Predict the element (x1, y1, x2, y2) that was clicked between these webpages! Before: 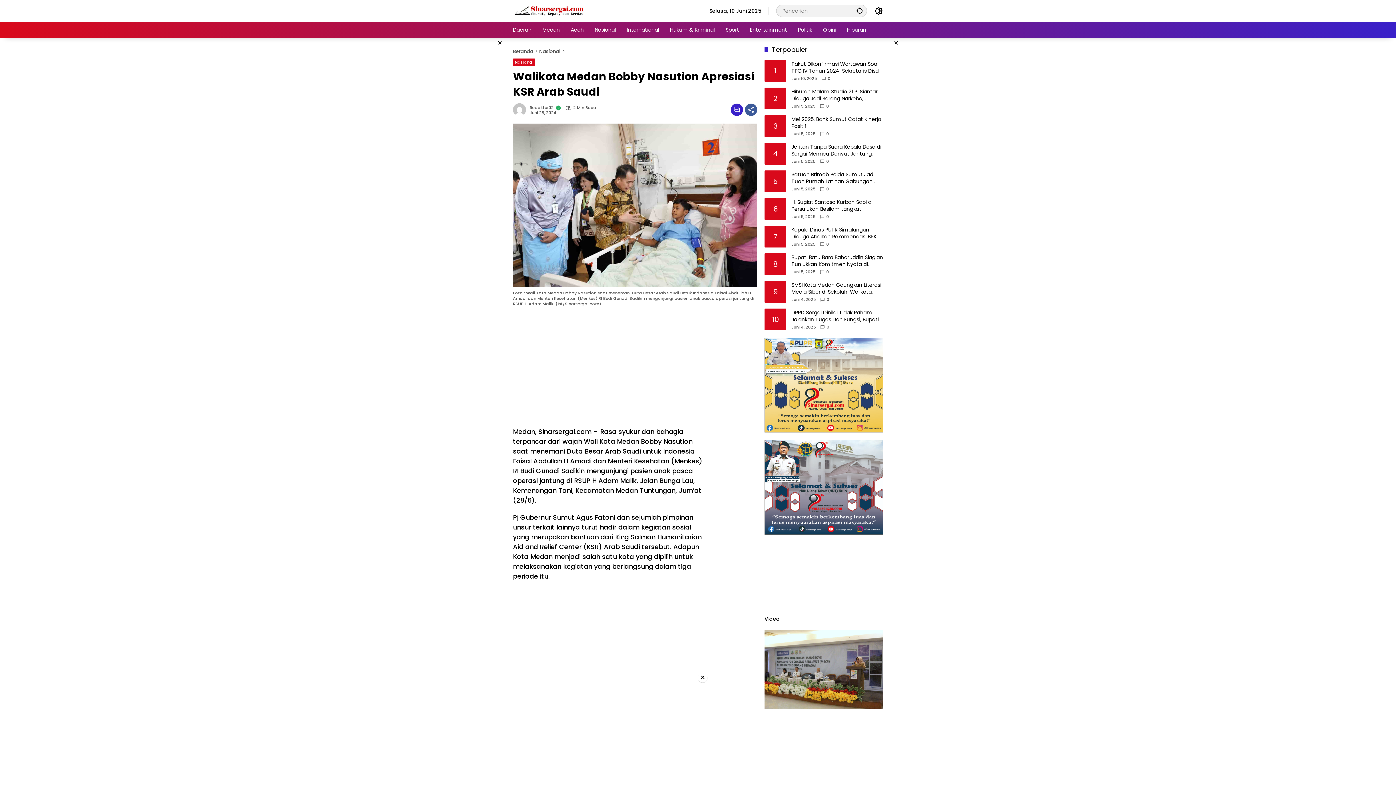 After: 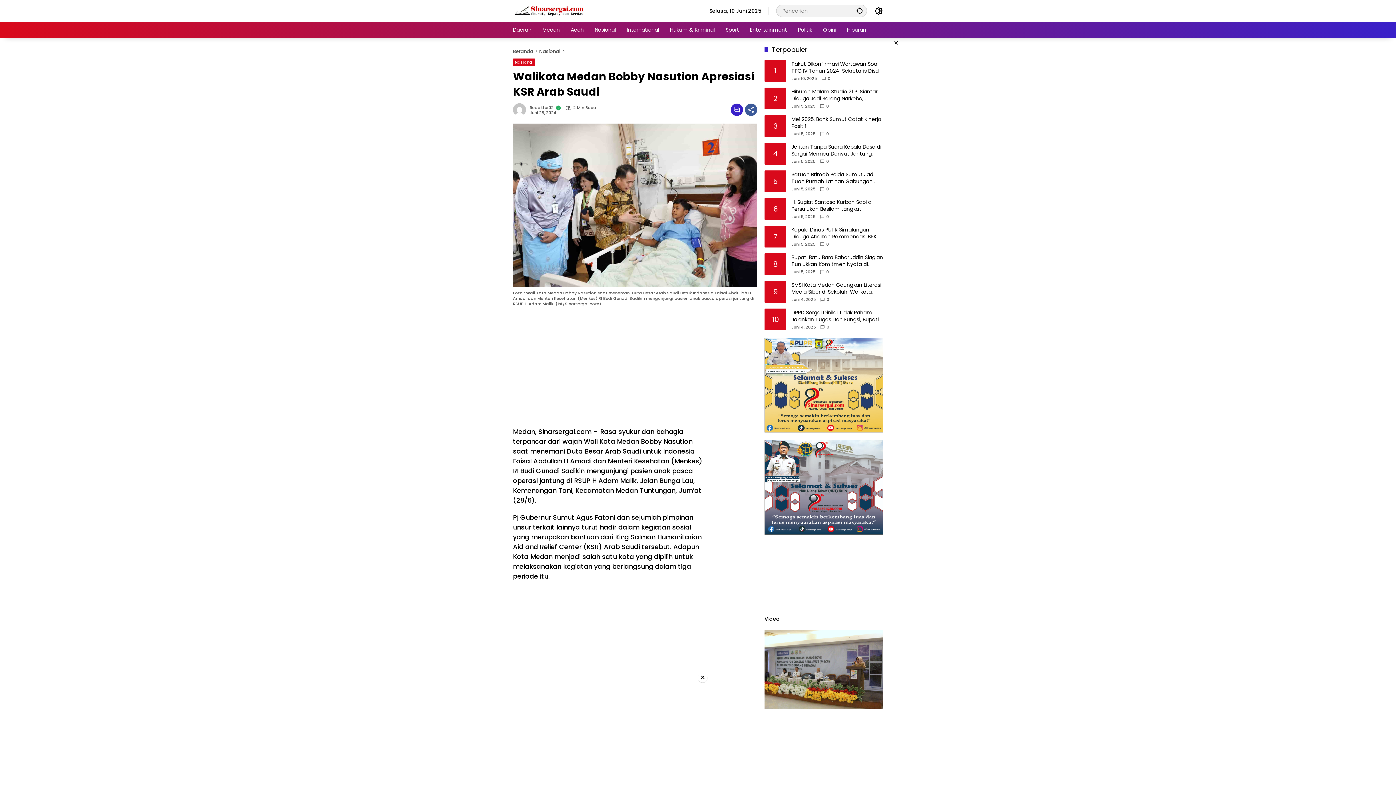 Action: bbox: (495, 38, 504, 48) label: ×